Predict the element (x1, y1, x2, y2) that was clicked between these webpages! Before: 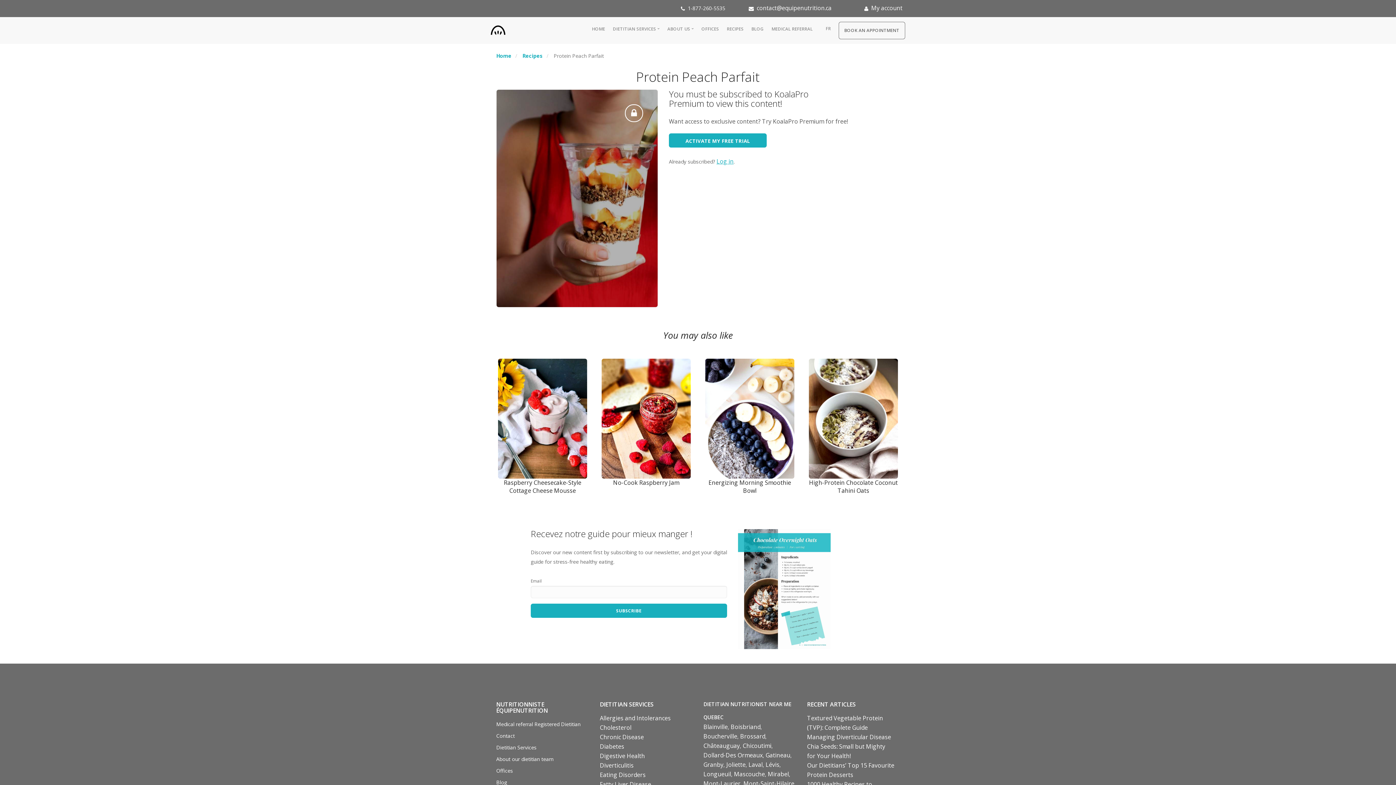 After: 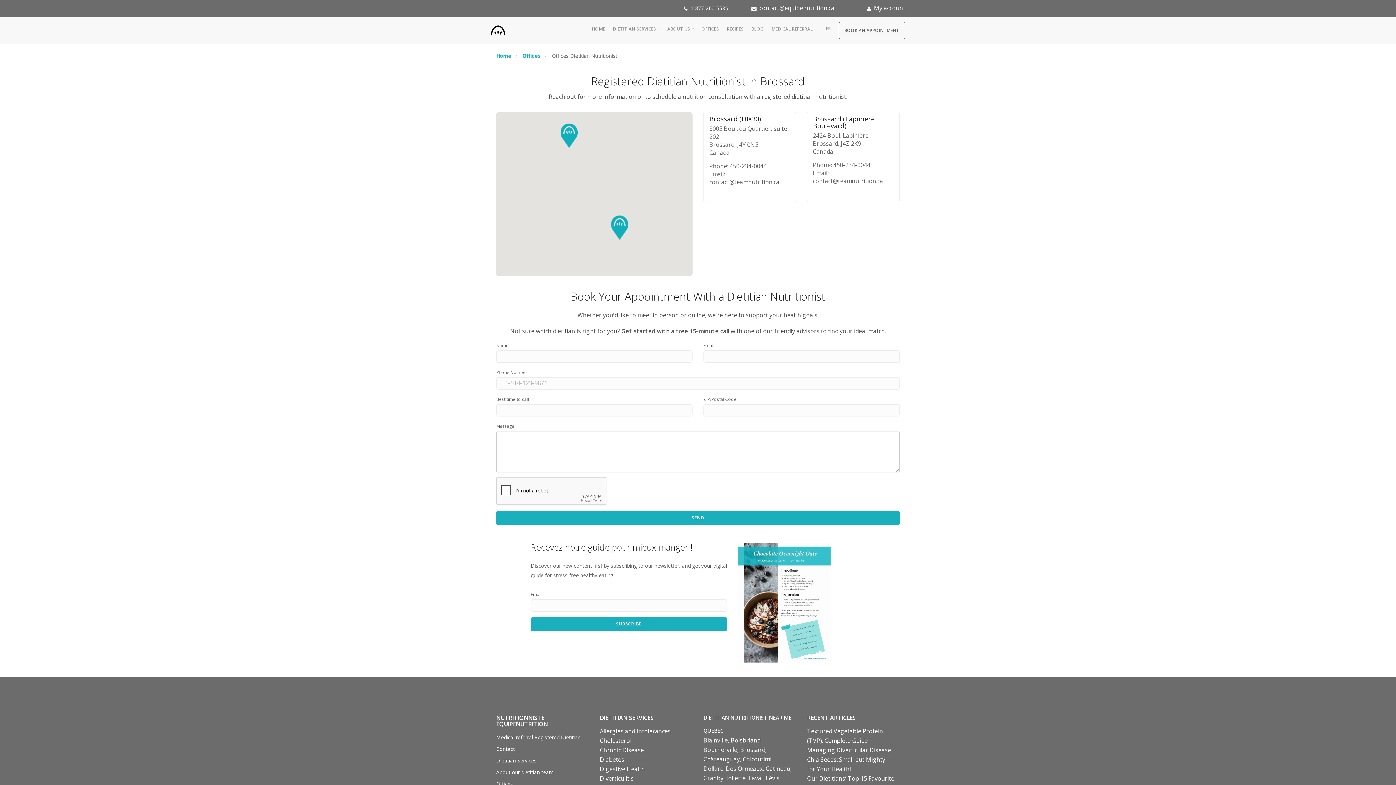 Action: bbox: (740, 732, 765, 740) label: Brossard